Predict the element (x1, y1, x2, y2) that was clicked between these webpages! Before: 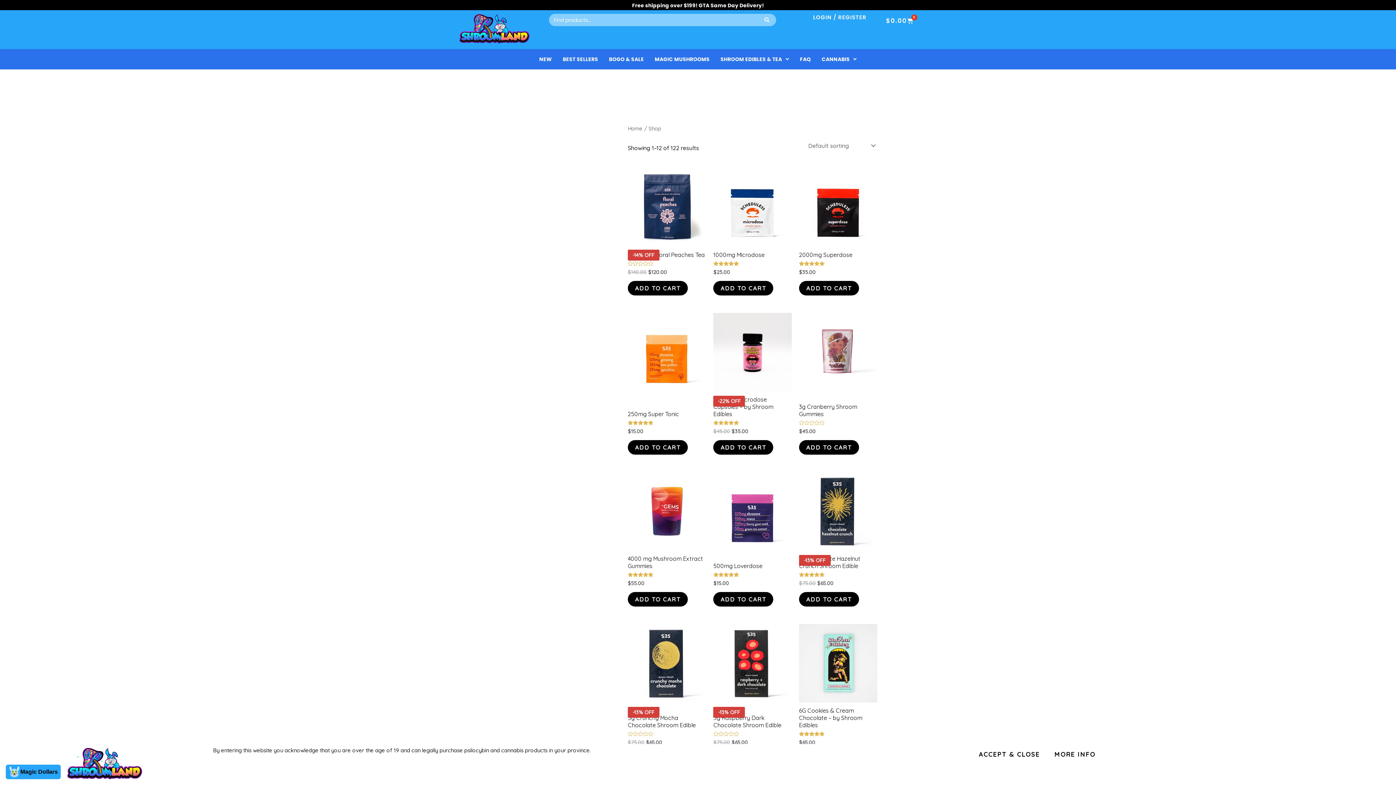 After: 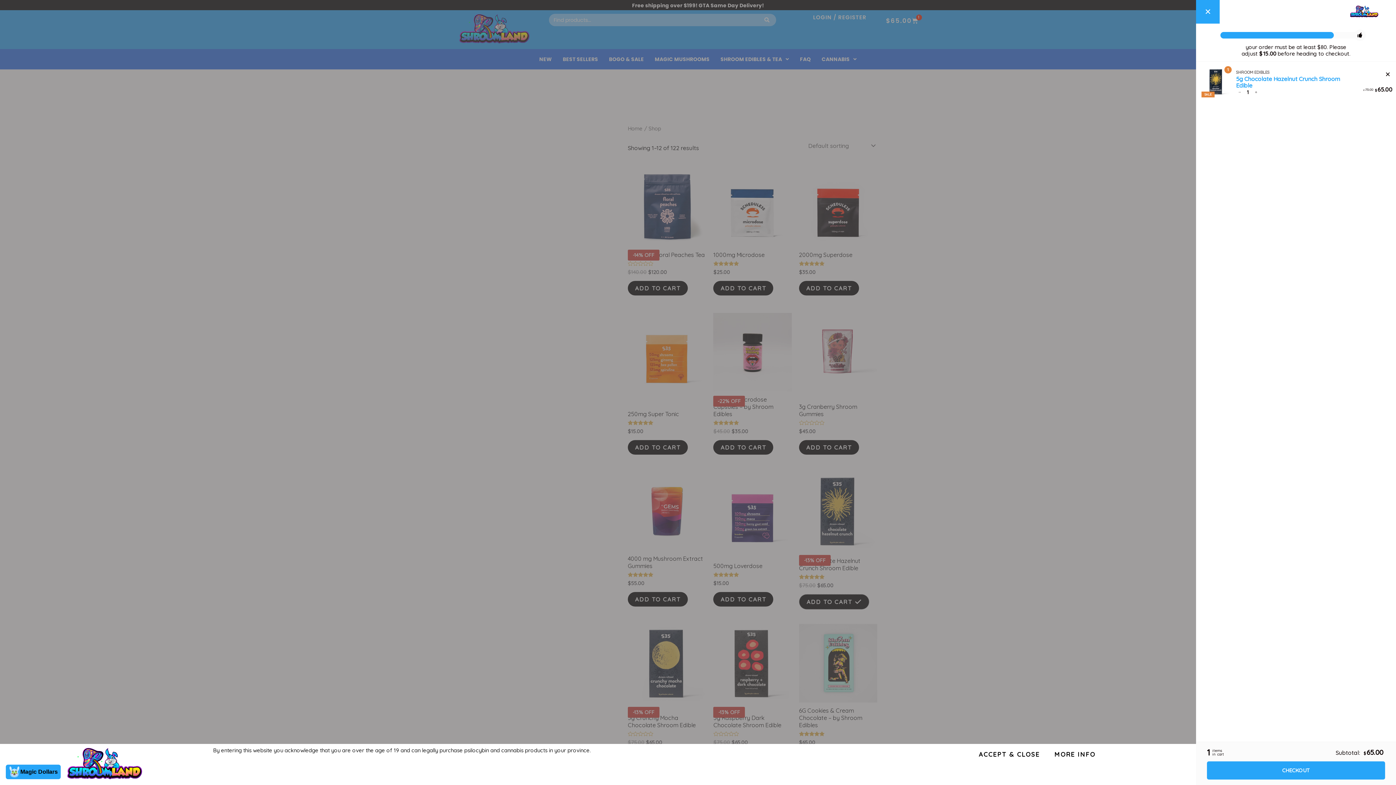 Action: bbox: (799, 592, 859, 606) label: Add to cart: “5g Chocolate Hazelnut Crunch Shroom Edible”